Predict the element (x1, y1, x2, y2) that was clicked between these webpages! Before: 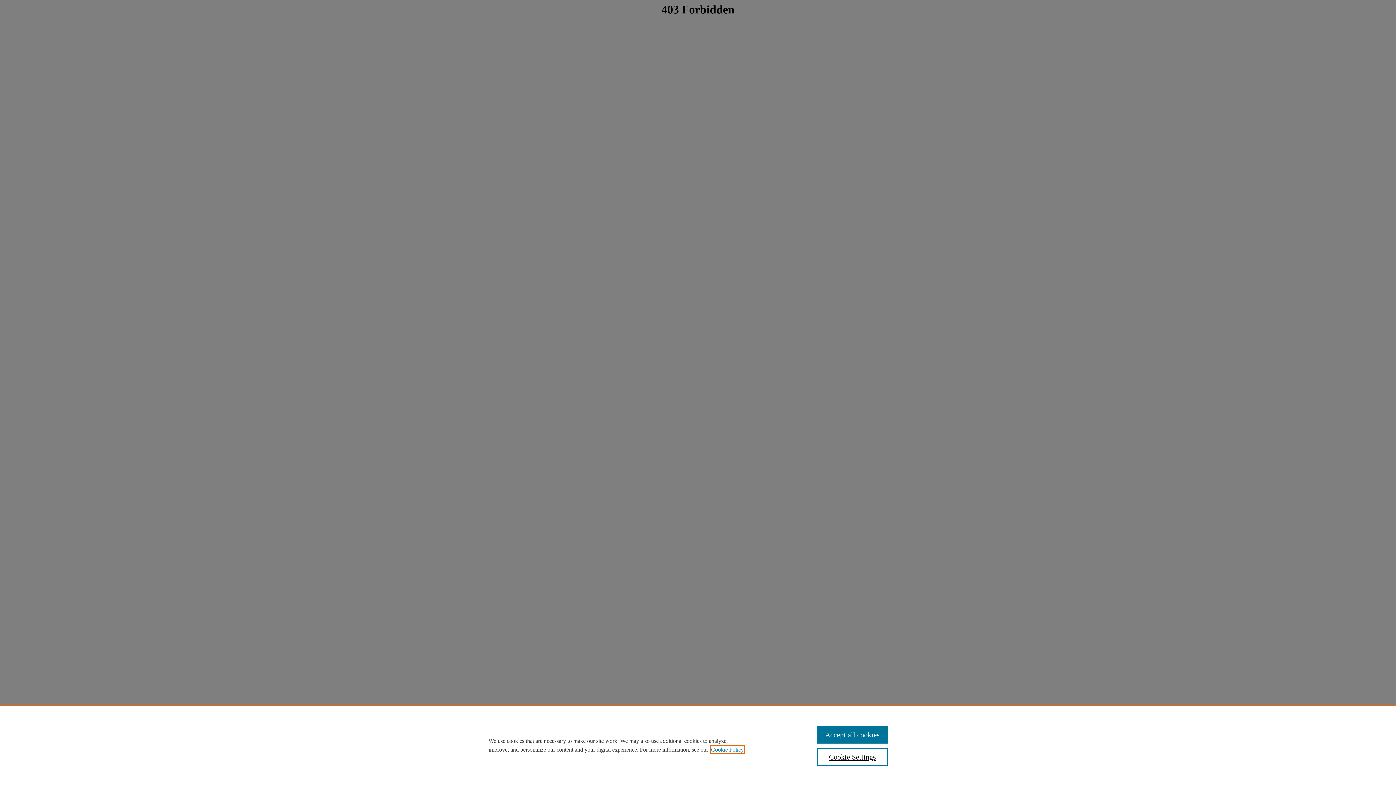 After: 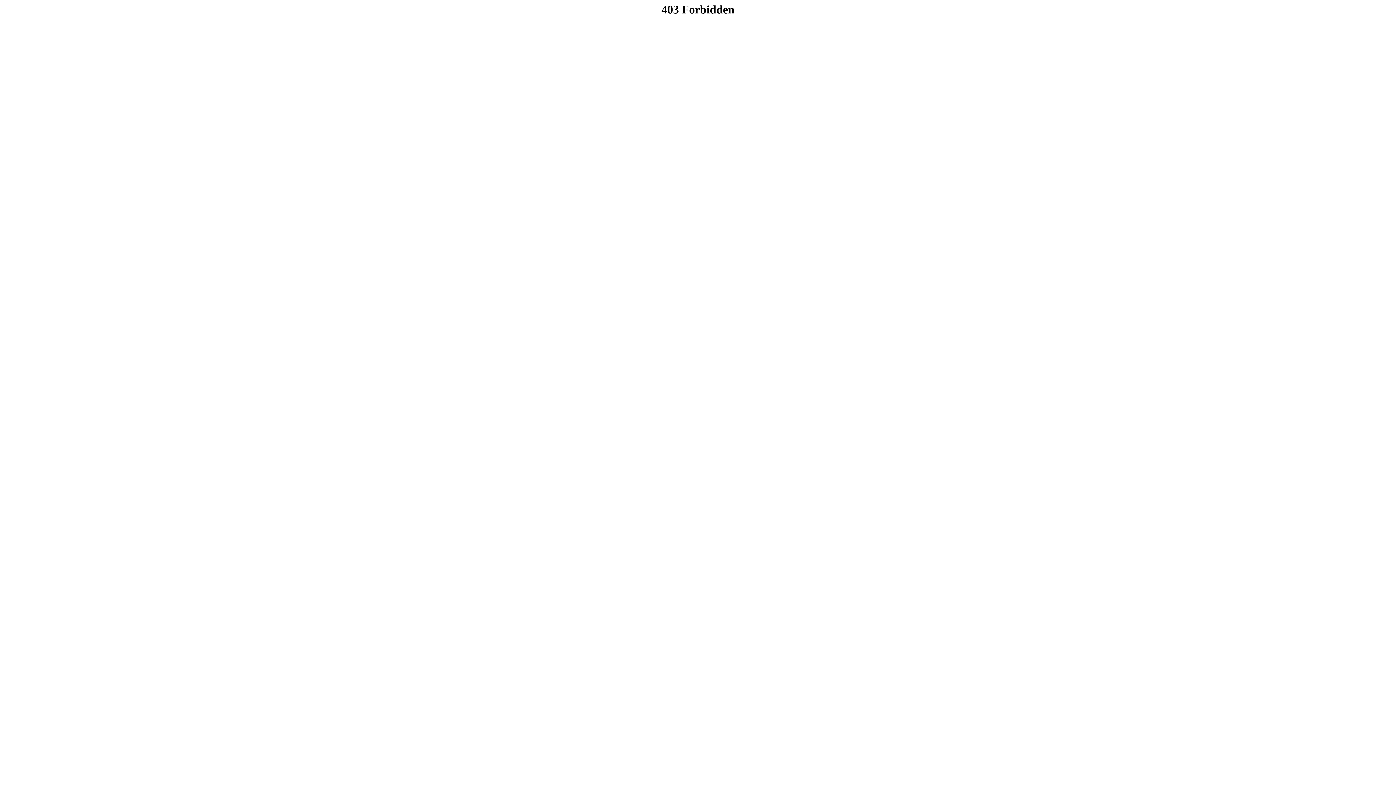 Action: label: Accept all cookies bbox: (817, 726, 887, 744)